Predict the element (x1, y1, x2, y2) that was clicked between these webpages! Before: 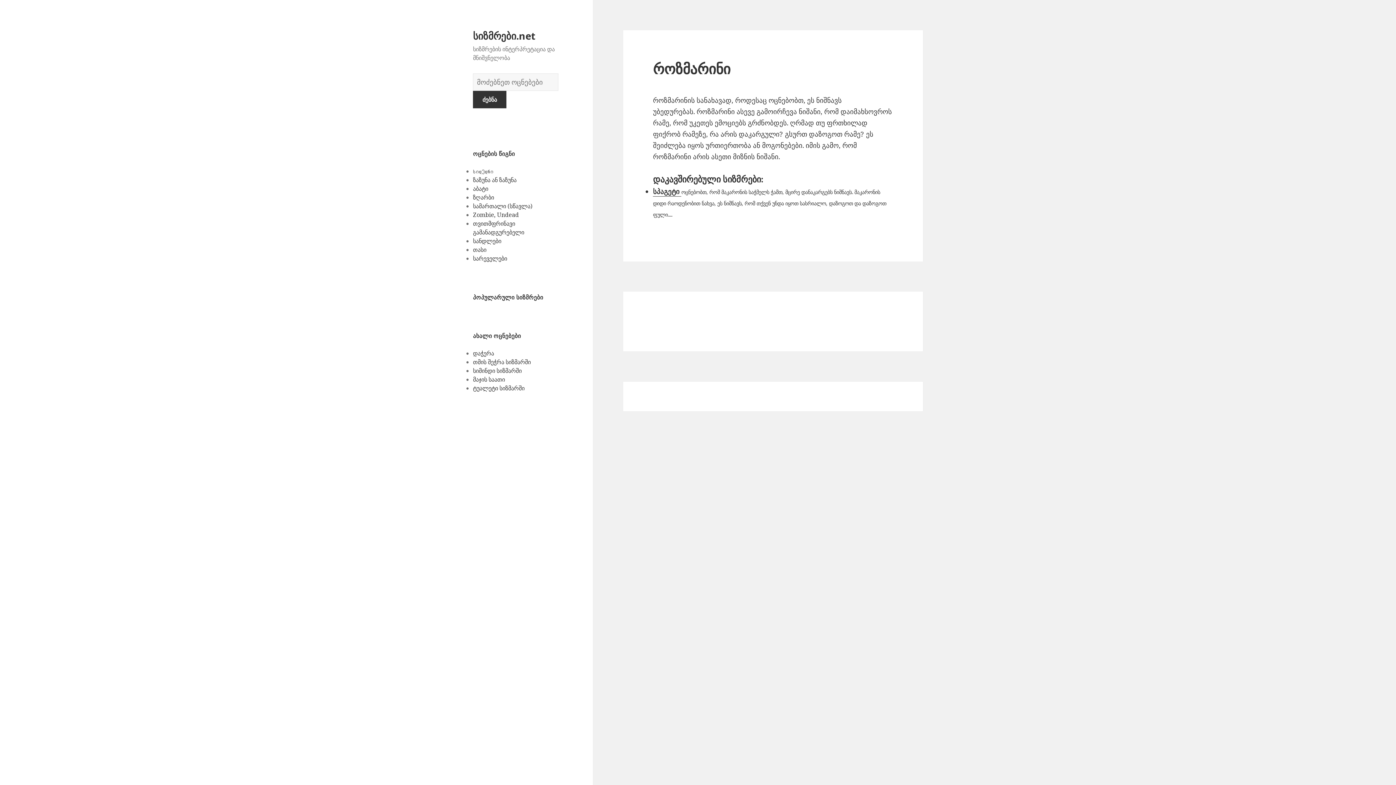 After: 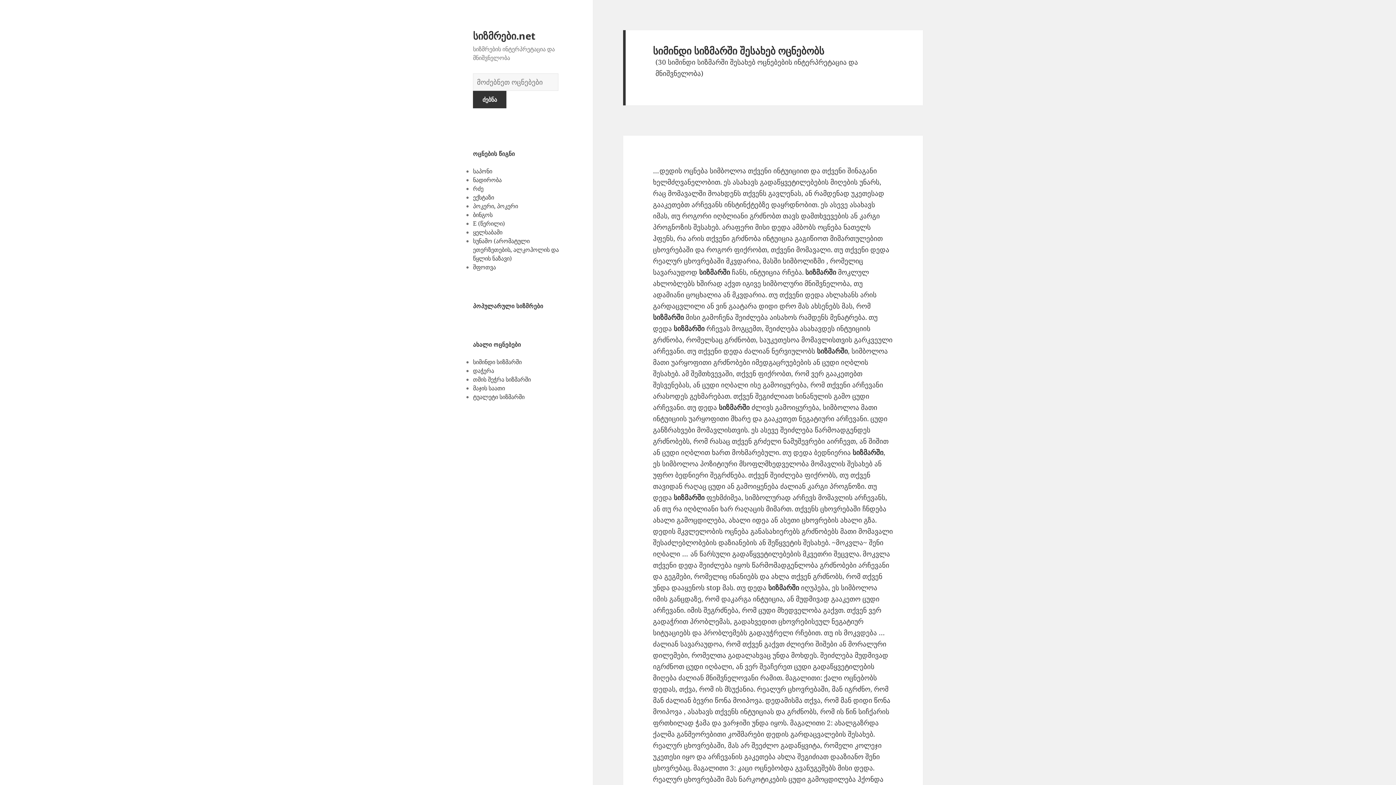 Action: label: სიმინდი სიზმარში bbox: (473, 367, 521, 375)